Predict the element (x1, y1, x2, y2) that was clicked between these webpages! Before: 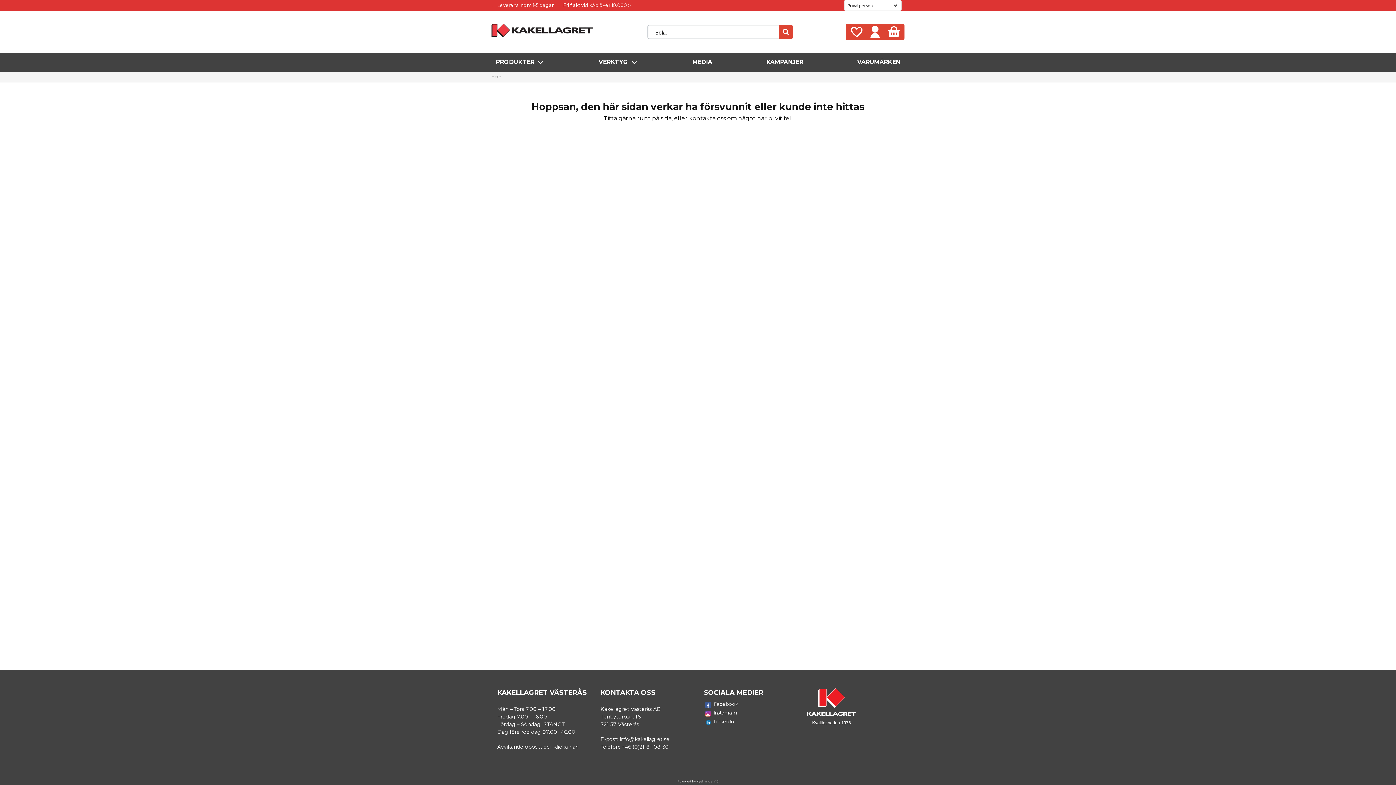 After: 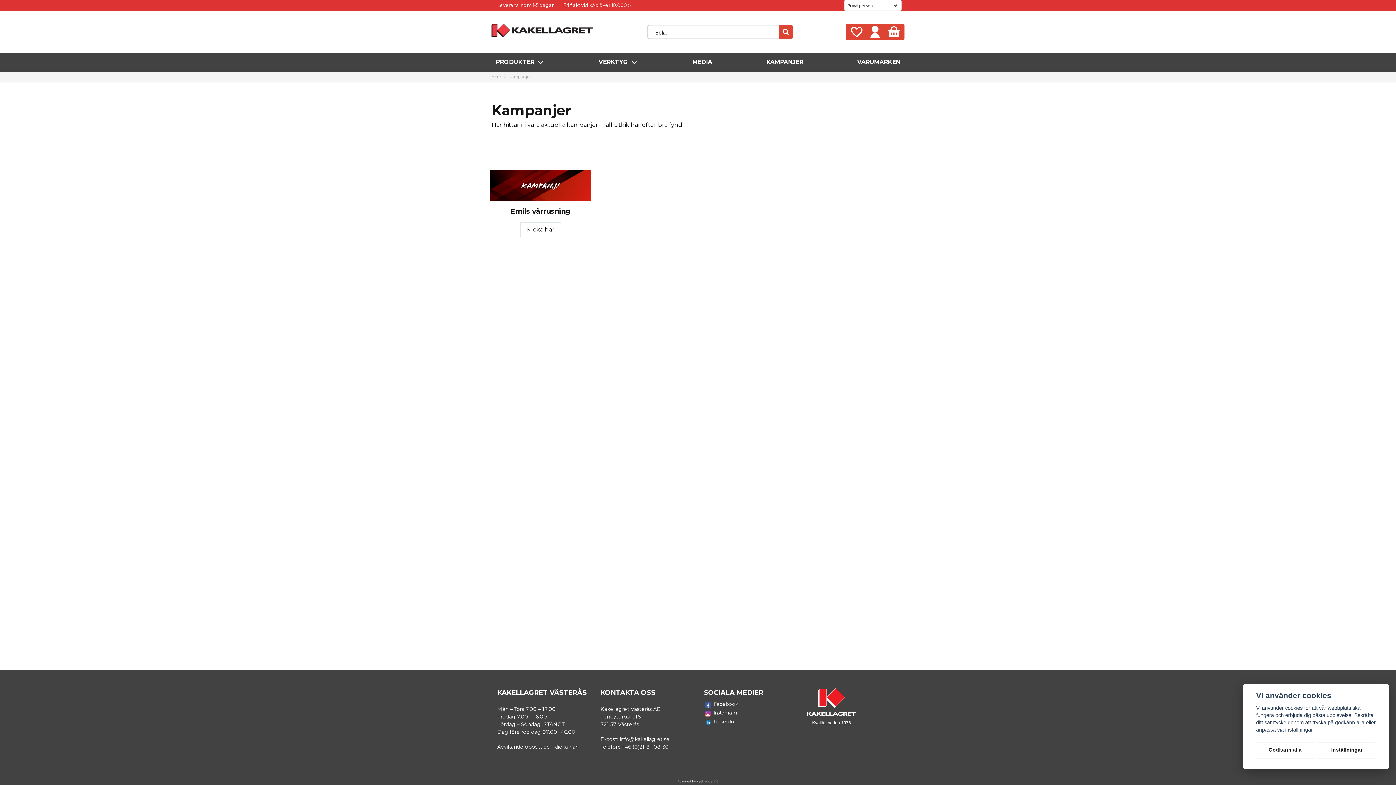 Action: bbox: (766, 57, 803, 66) label: KAMPANJER